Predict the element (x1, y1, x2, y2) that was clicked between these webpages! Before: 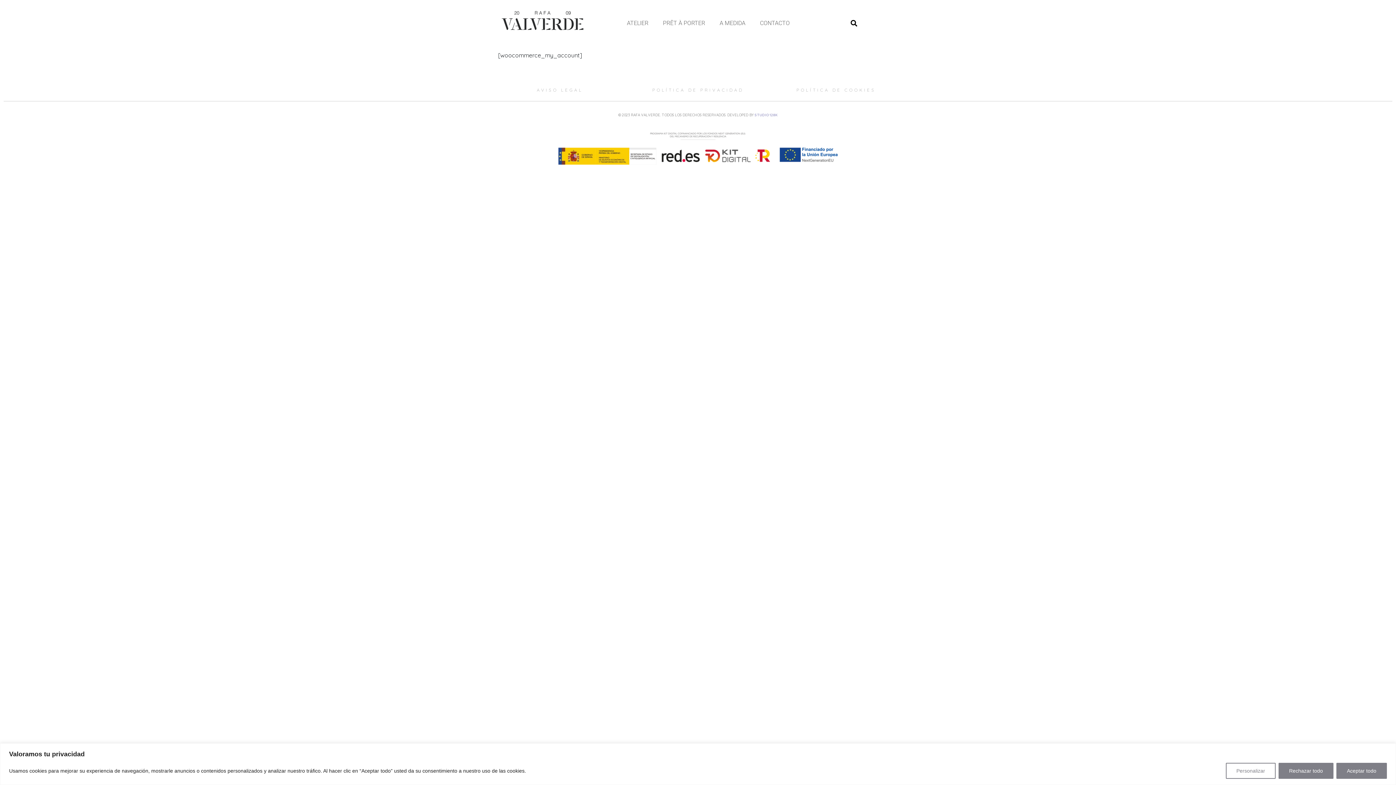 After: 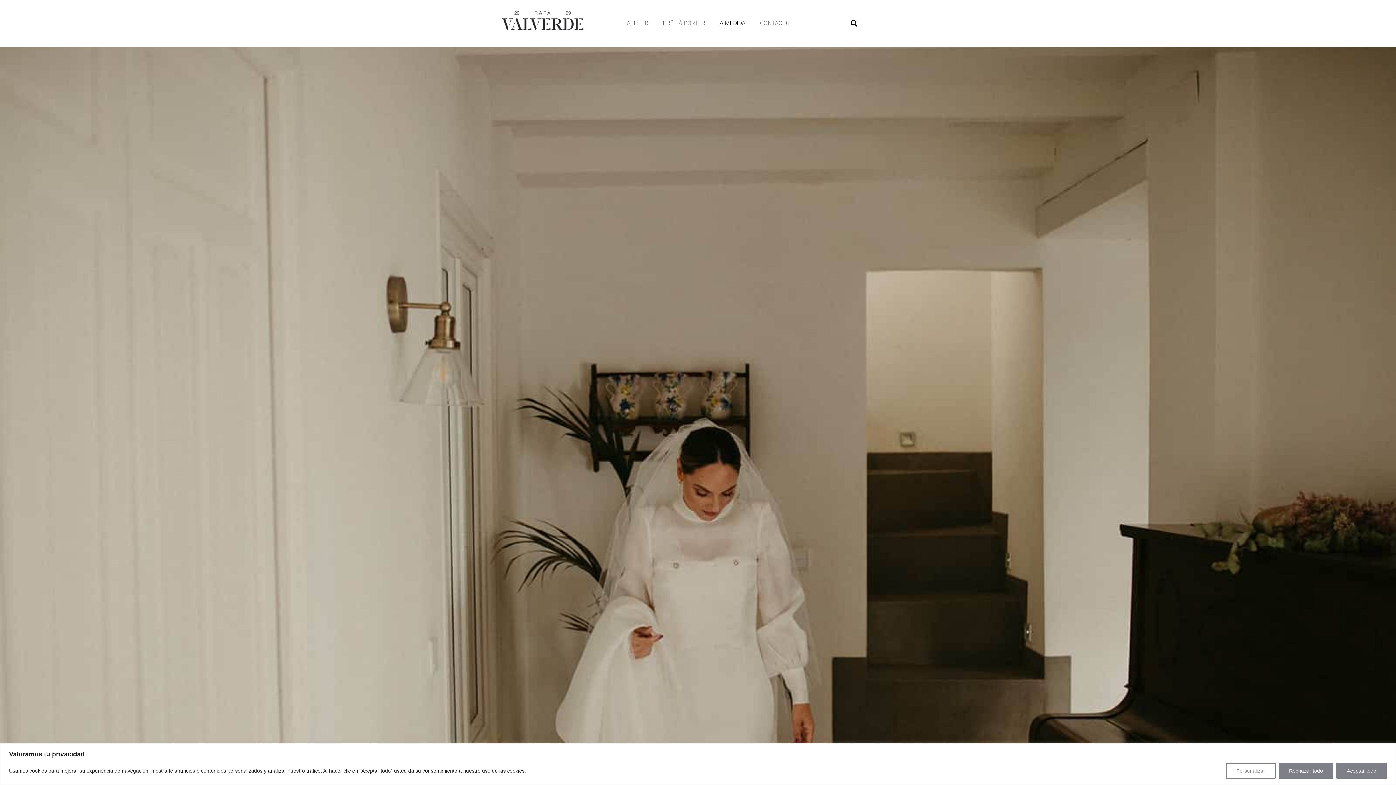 Action: bbox: (712, 15, 752, 31) label: A MEDIDA